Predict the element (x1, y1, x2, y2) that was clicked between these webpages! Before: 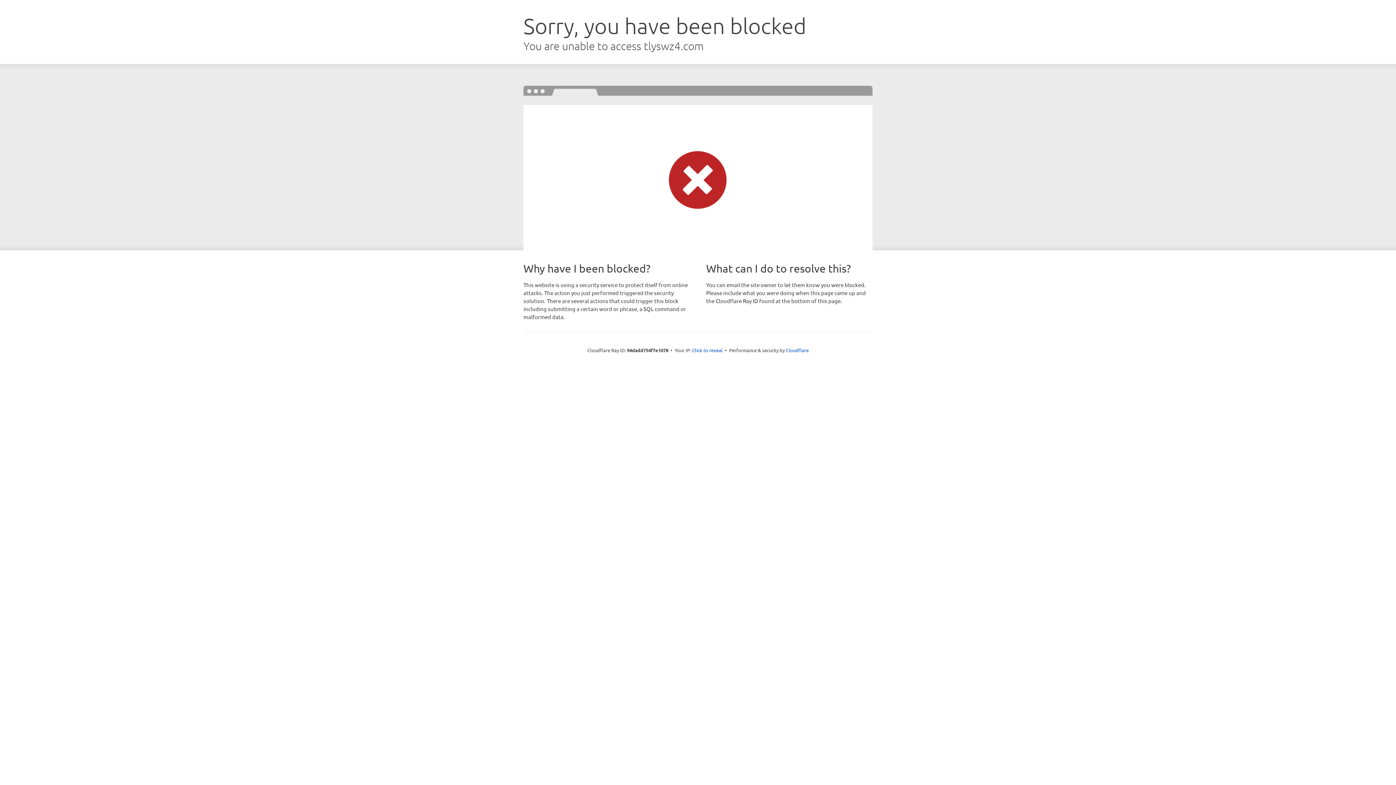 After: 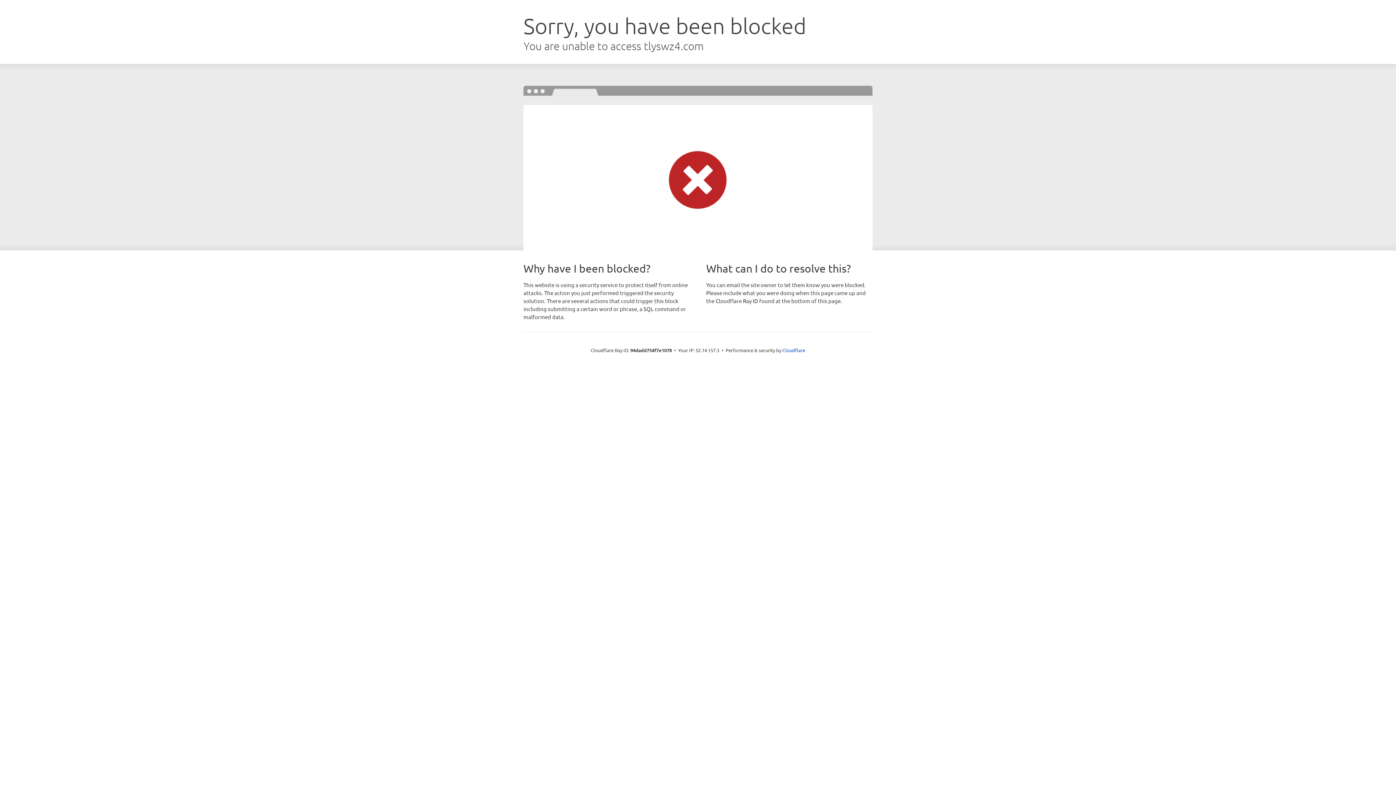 Action: bbox: (692, 346, 722, 353) label: Click to reveal